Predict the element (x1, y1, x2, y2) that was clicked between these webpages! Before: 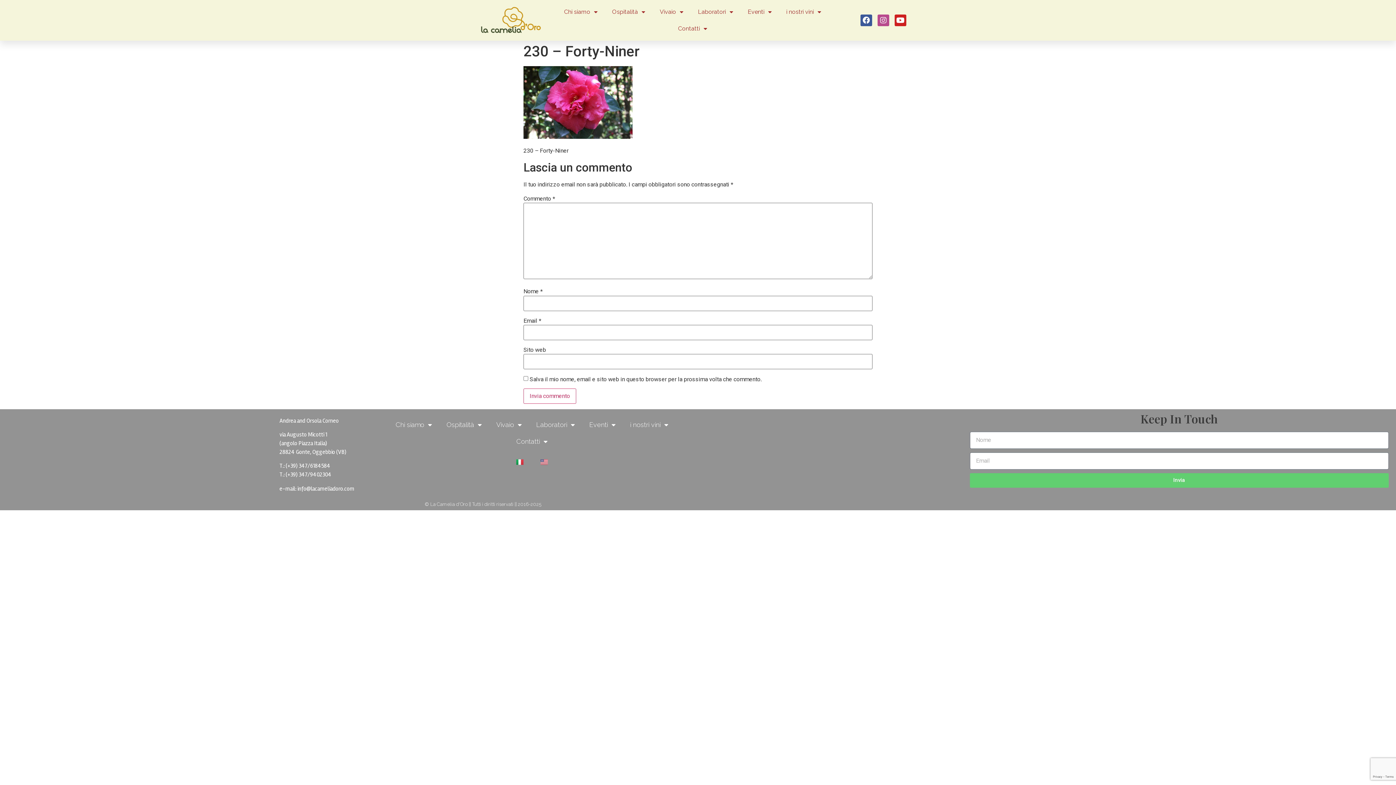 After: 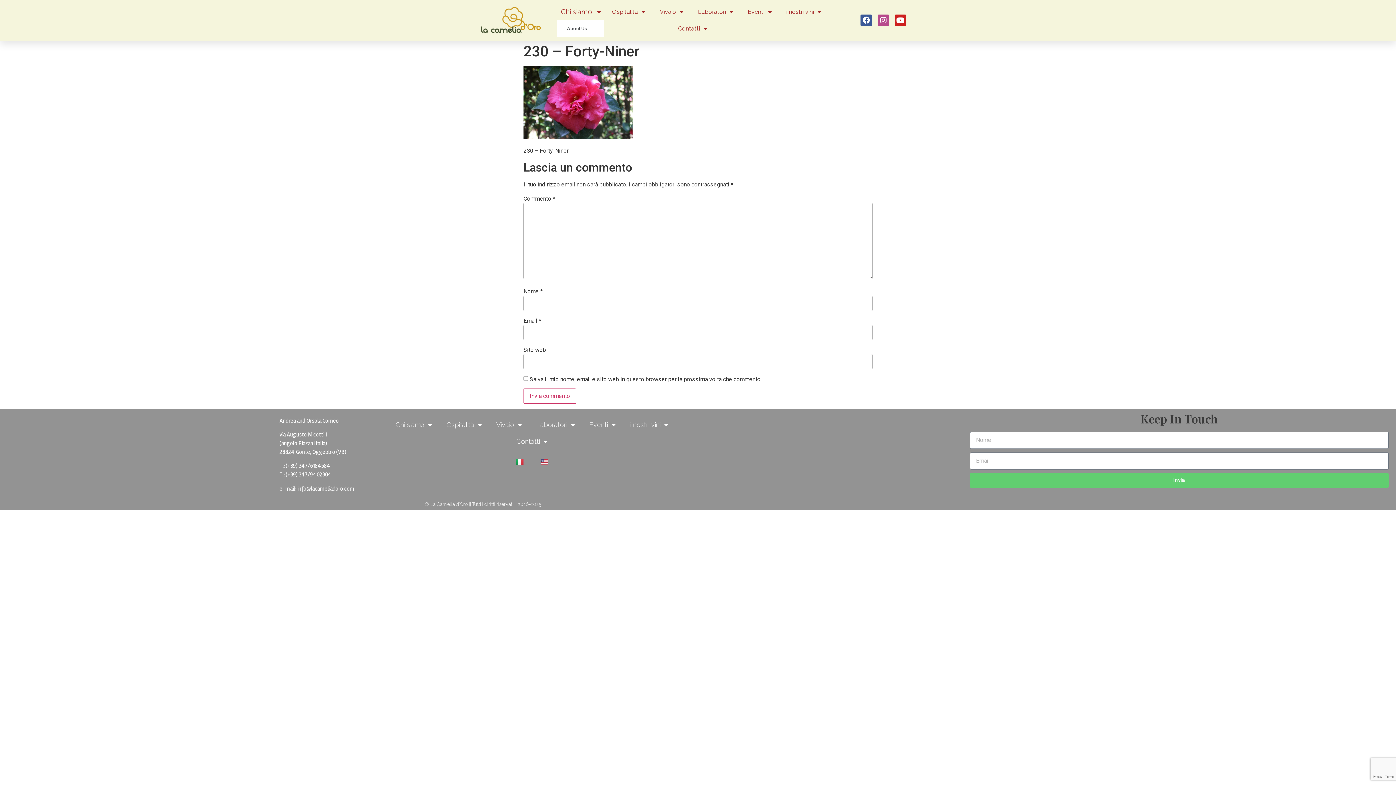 Action: label: Chi siamo bbox: (557, 3, 605, 20)